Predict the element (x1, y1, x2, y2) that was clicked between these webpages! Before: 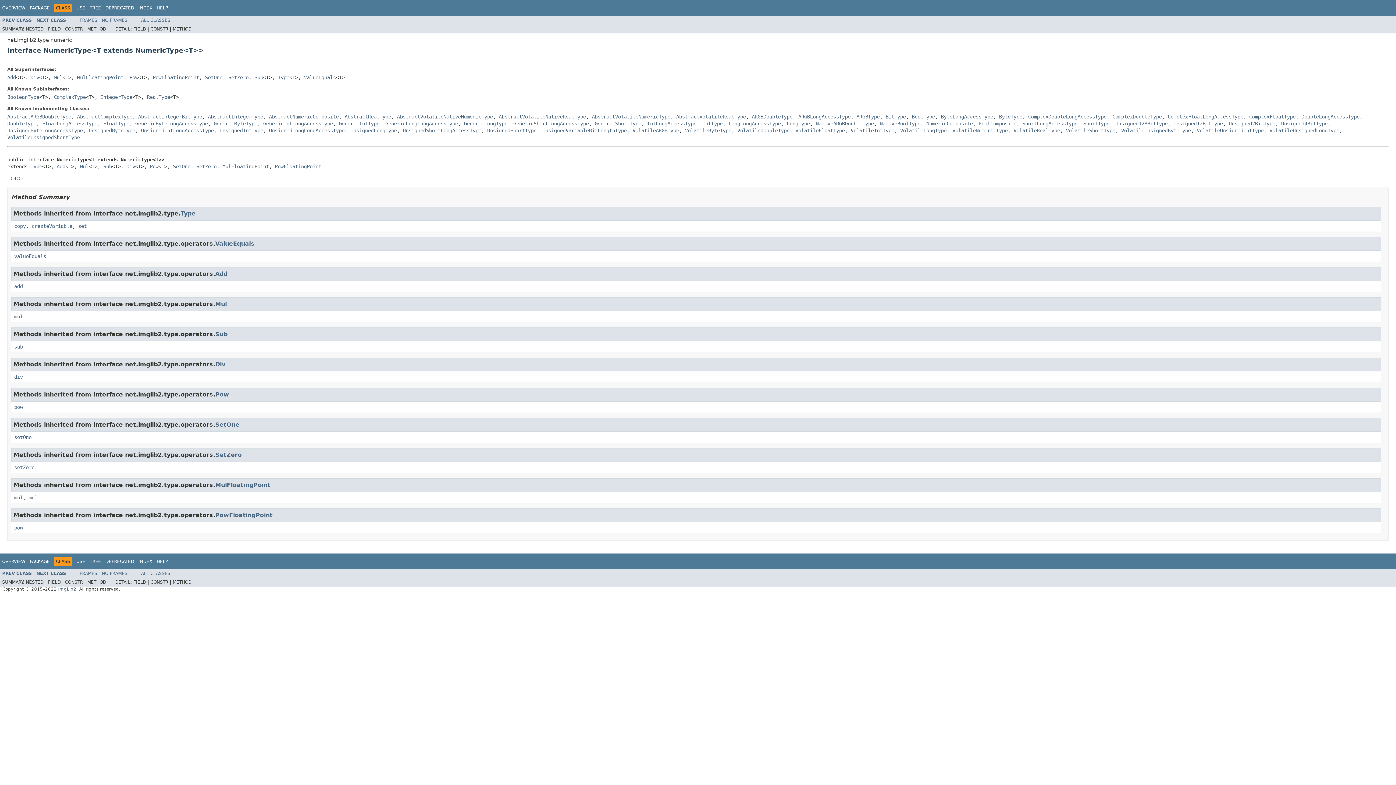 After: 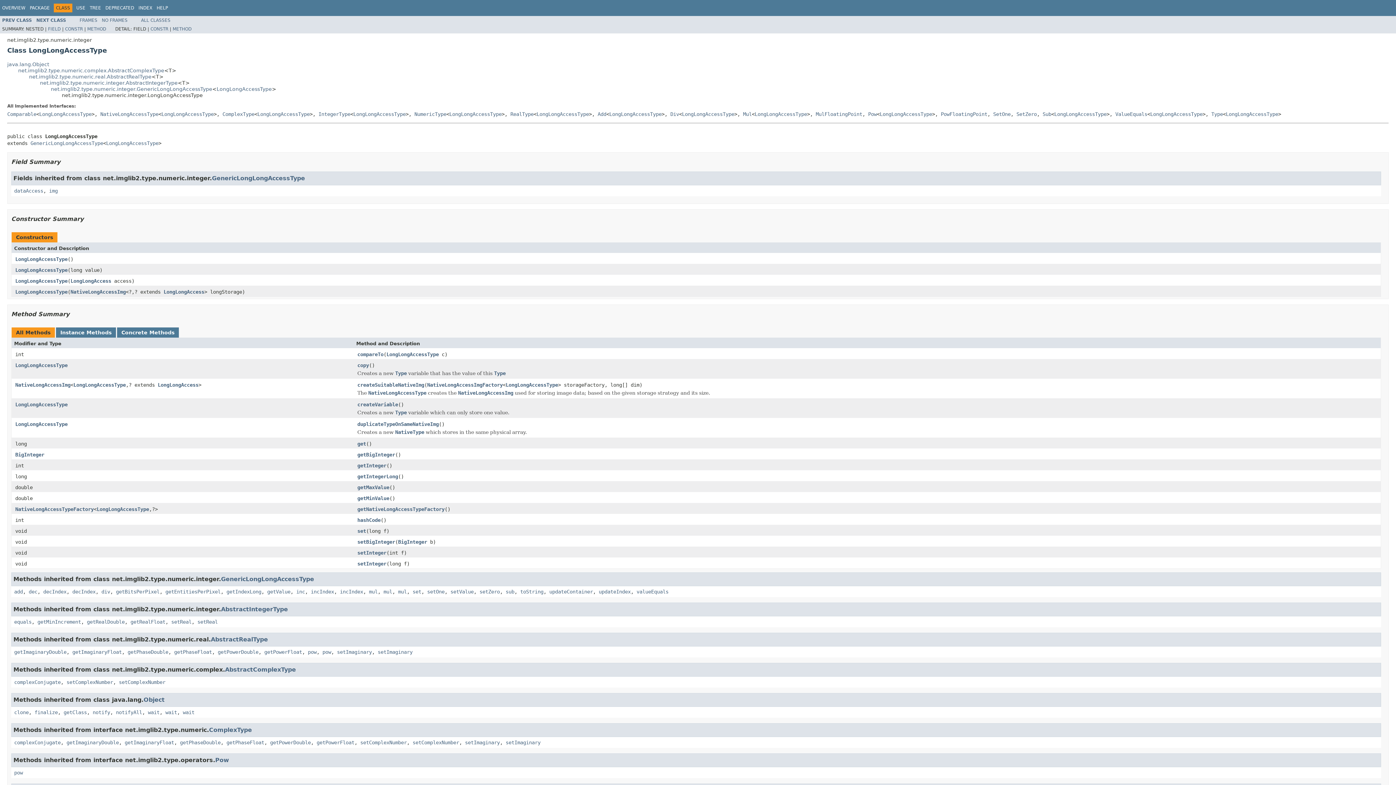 Action: label: LongLongAccessType bbox: (728, 120, 781, 126)